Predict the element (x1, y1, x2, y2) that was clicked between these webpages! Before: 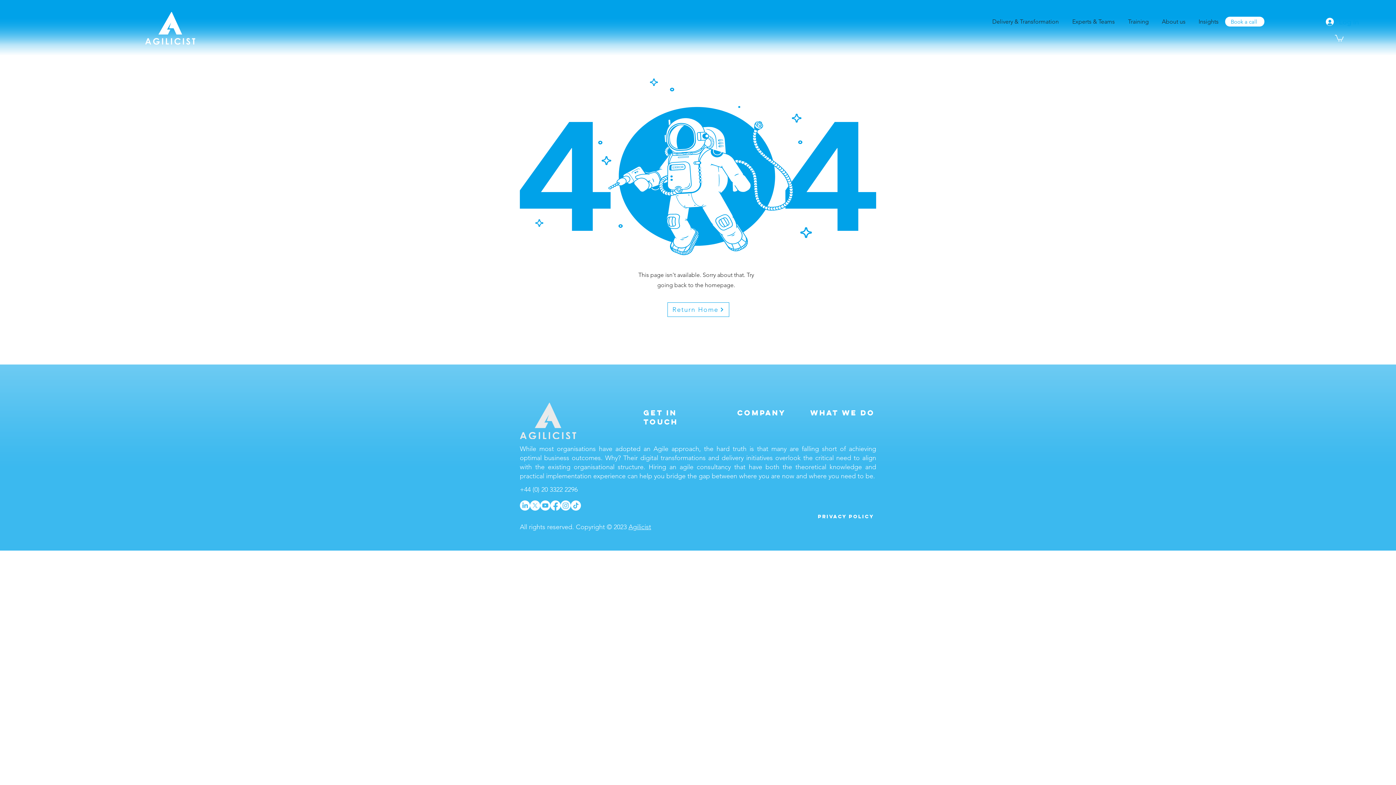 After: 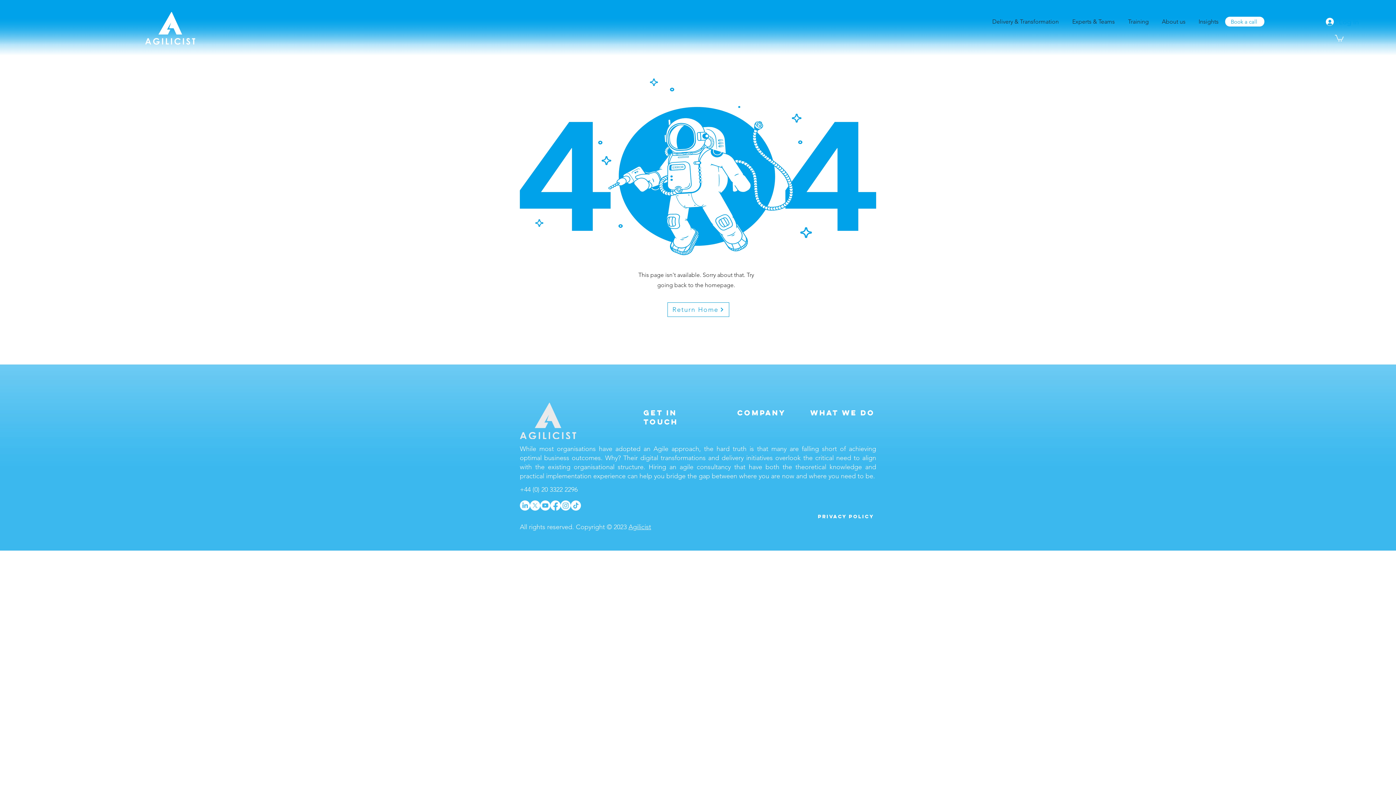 Action: label: Agilicist bbox: (628, 523, 651, 531)